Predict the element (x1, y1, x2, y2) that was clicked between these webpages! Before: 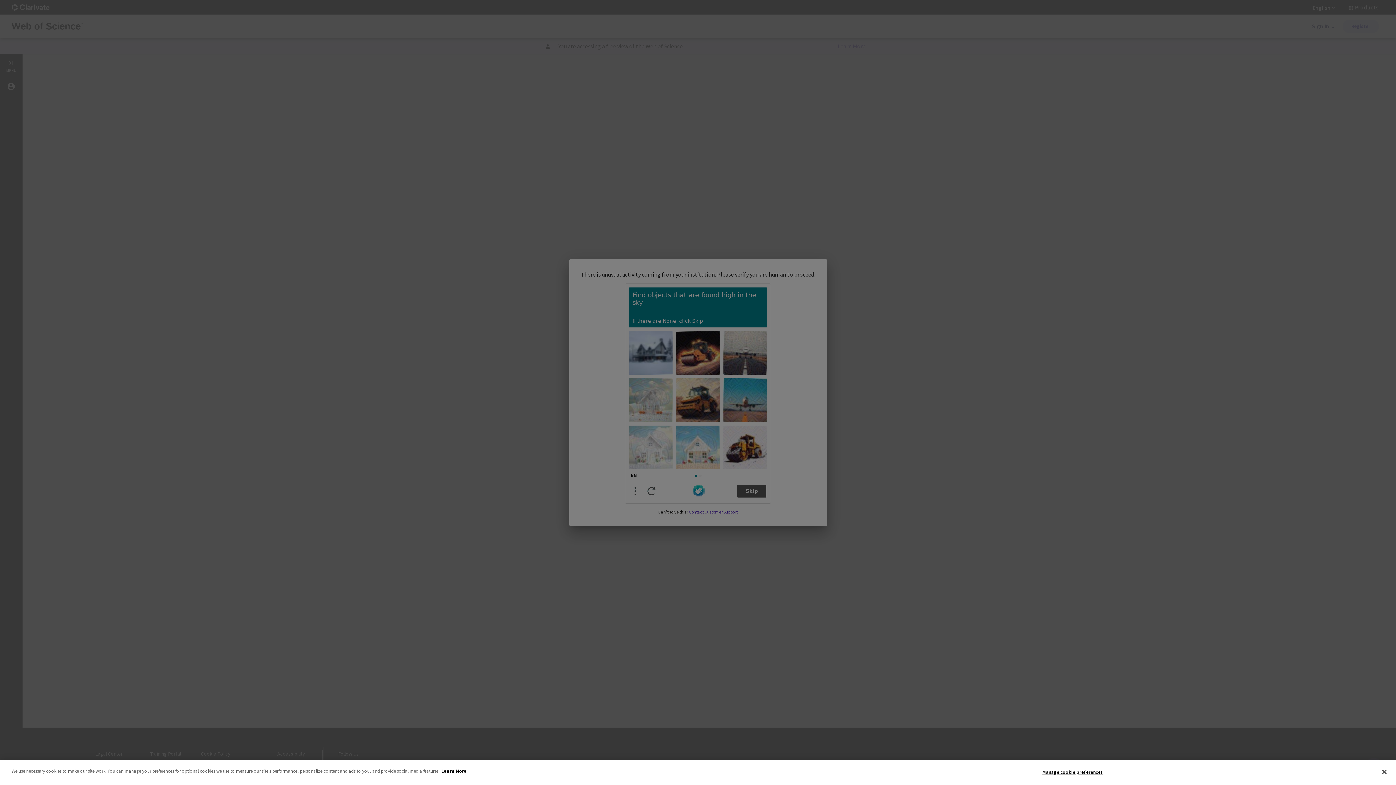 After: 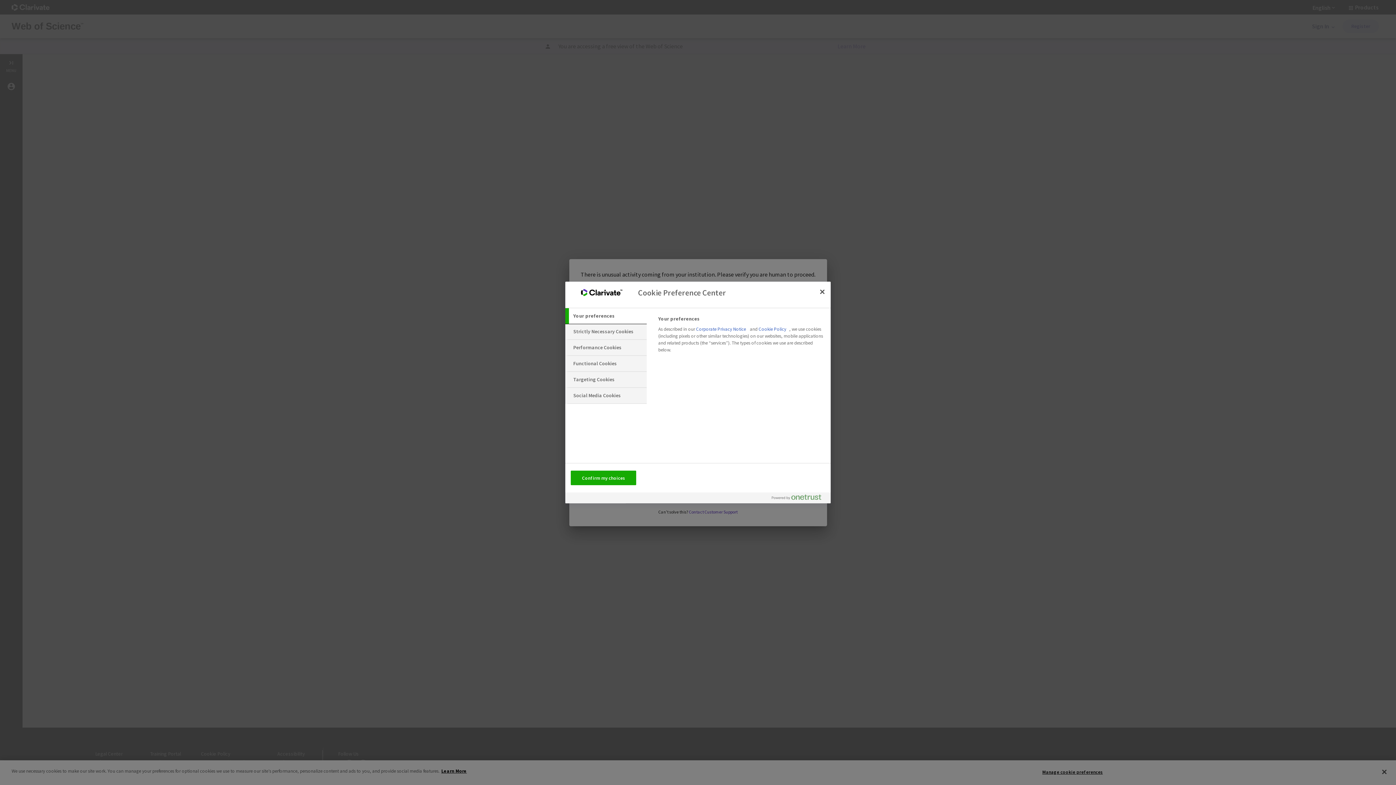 Action: bbox: (1042, 765, 1103, 779) label: Manage cookie preferences